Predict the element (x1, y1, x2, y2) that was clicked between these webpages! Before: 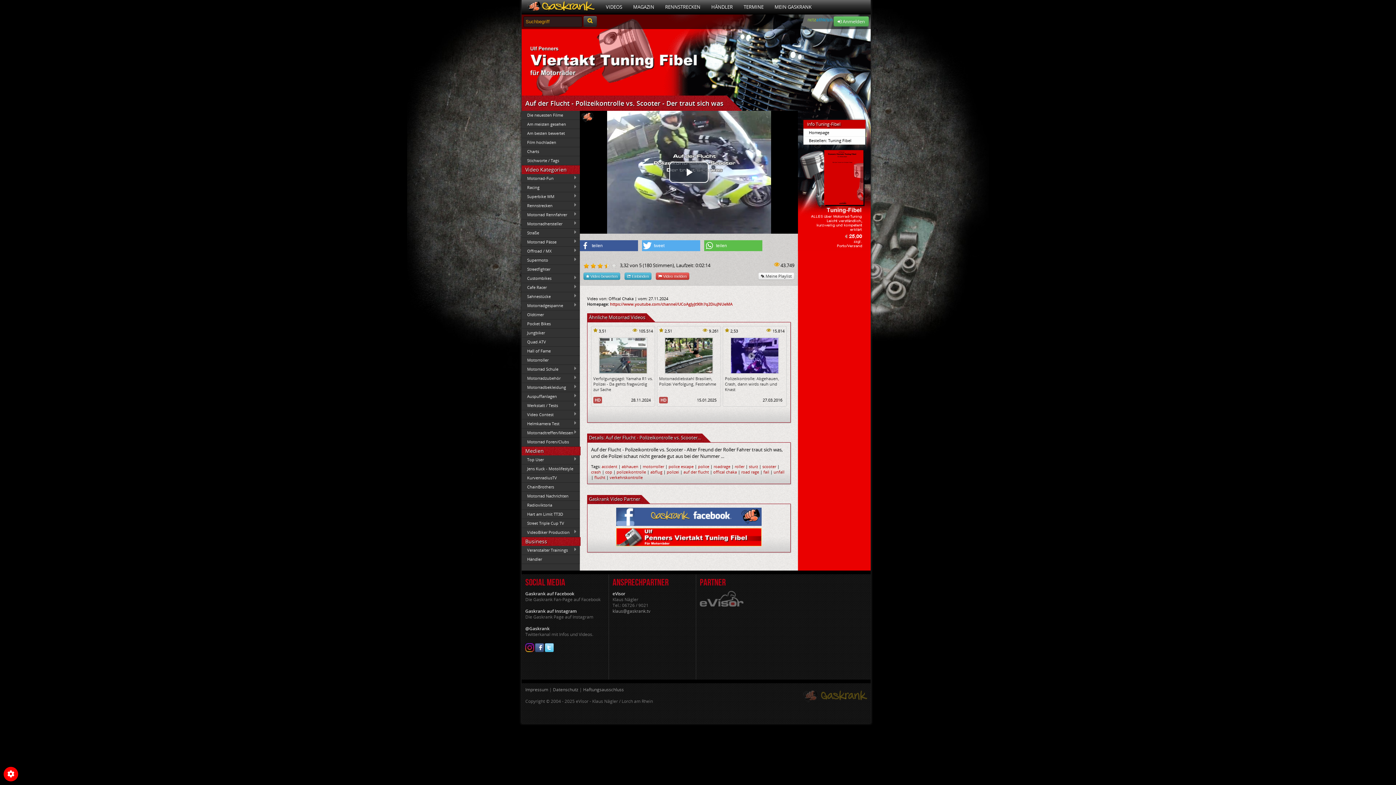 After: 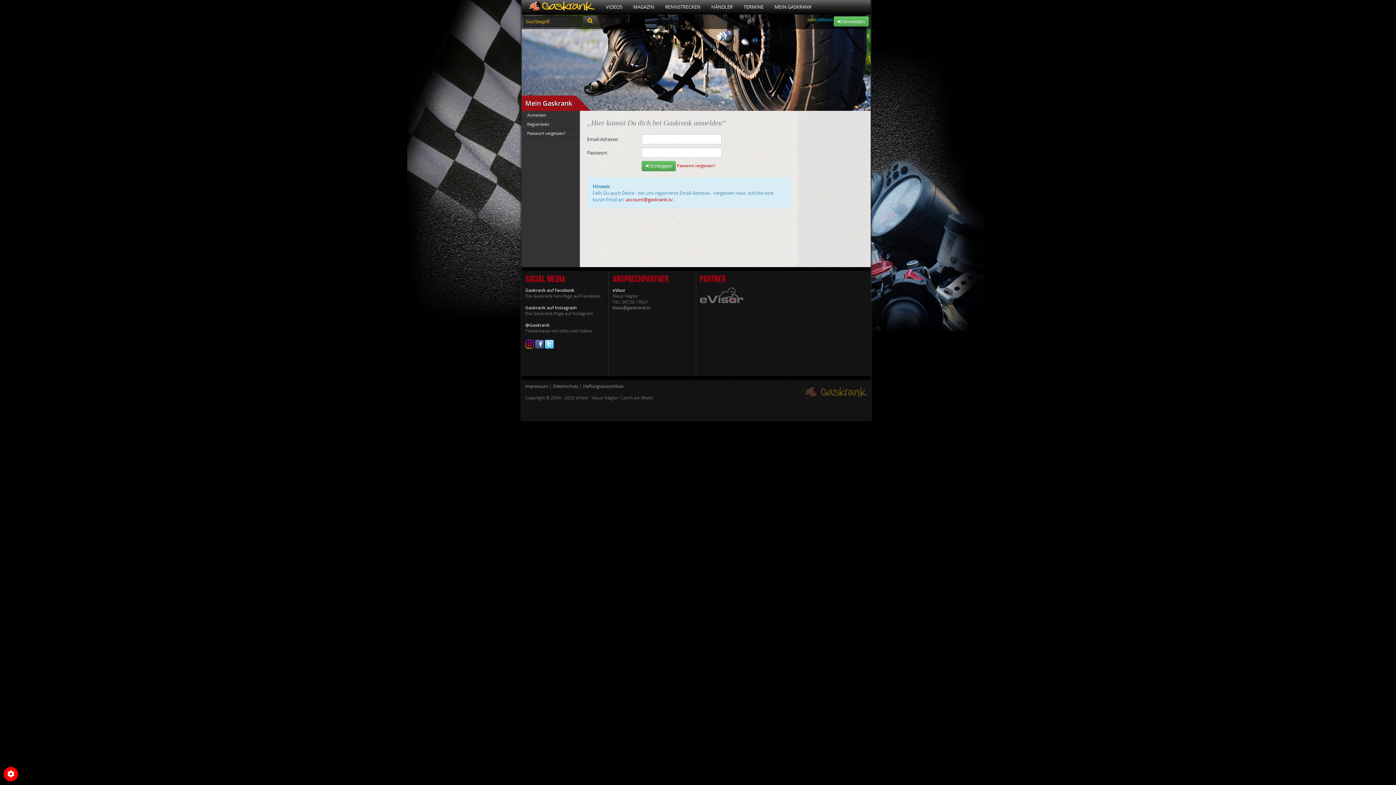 Action: label:  Meine Playlist bbox: (758, 272, 794, 280)